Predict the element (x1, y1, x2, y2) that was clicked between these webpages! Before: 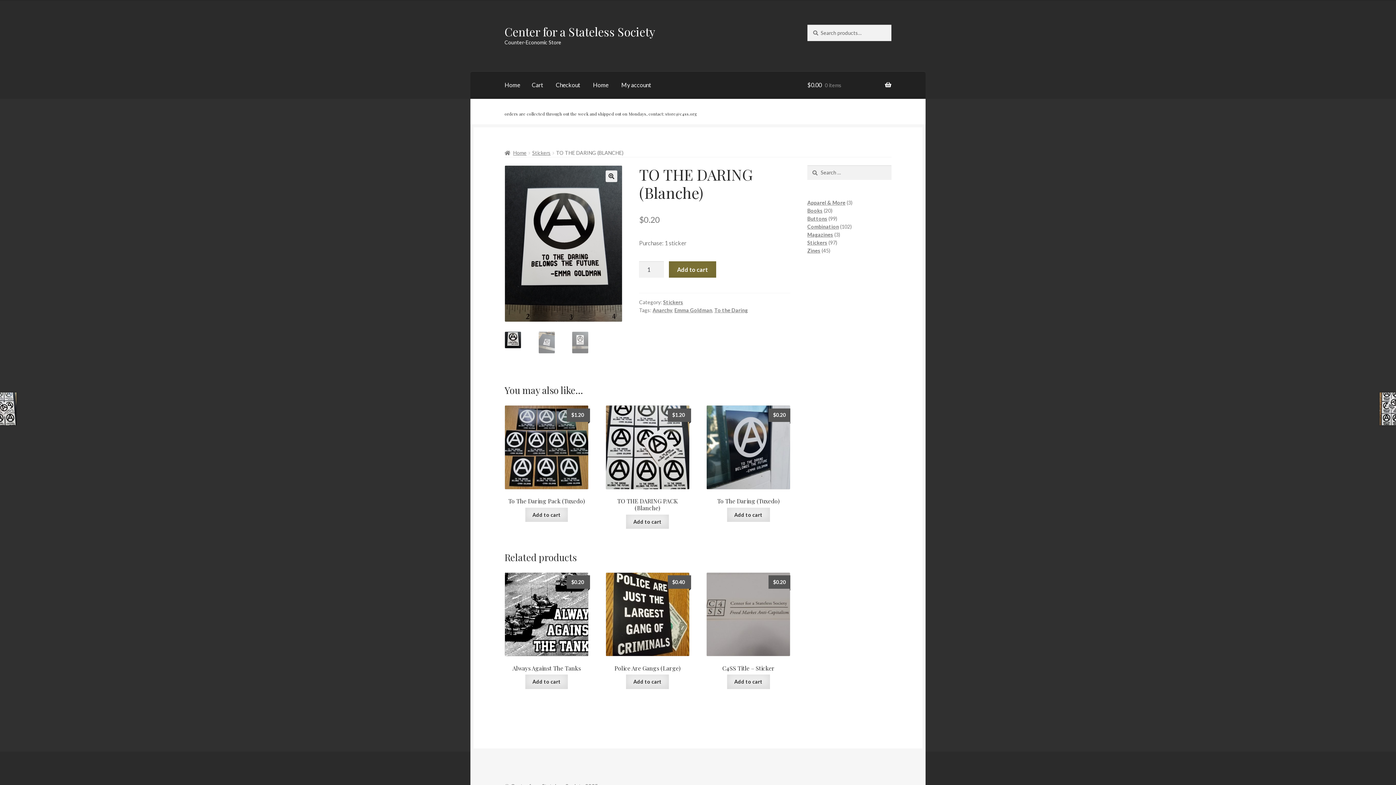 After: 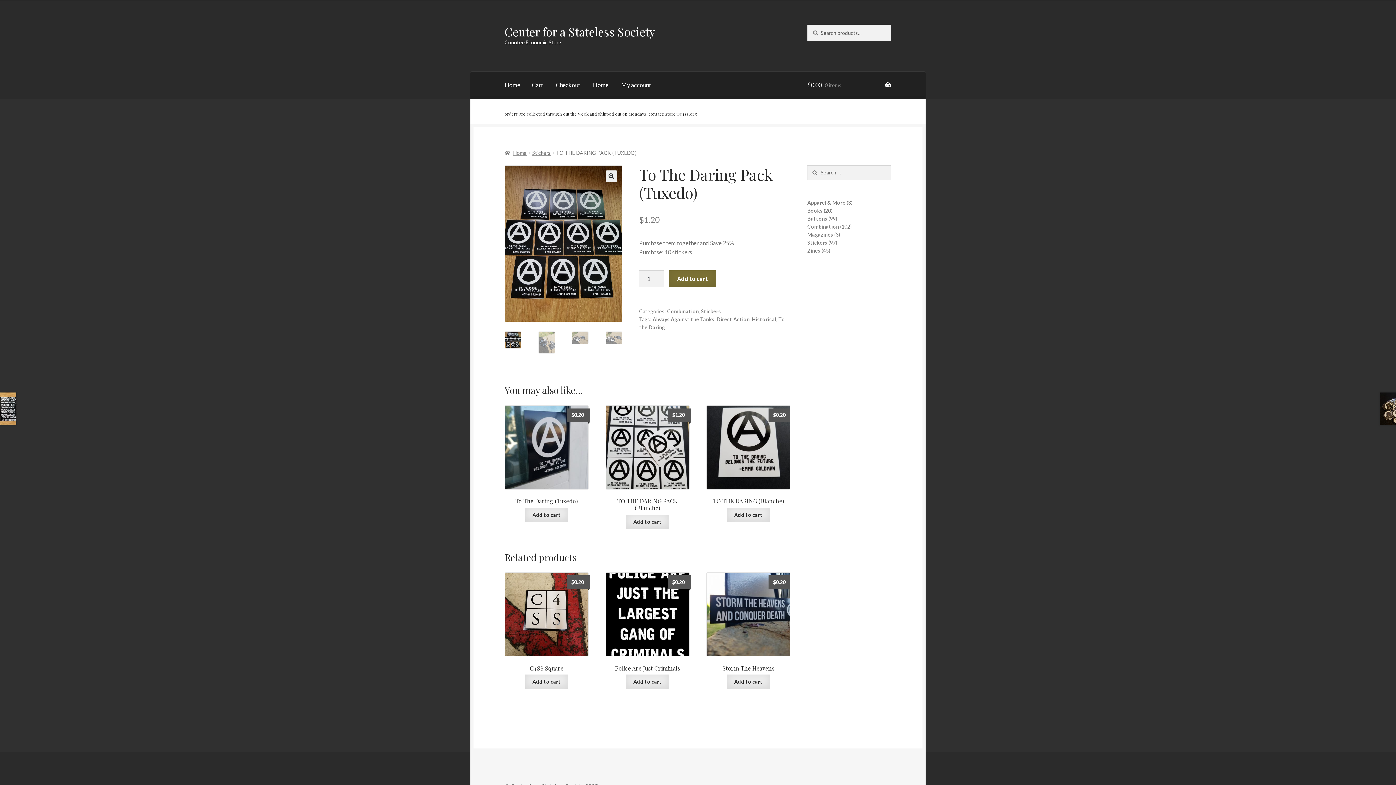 Action: label: To The Daring Pack (Tuxedo)
$1.20 bbox: (504, 405, 588, 504)